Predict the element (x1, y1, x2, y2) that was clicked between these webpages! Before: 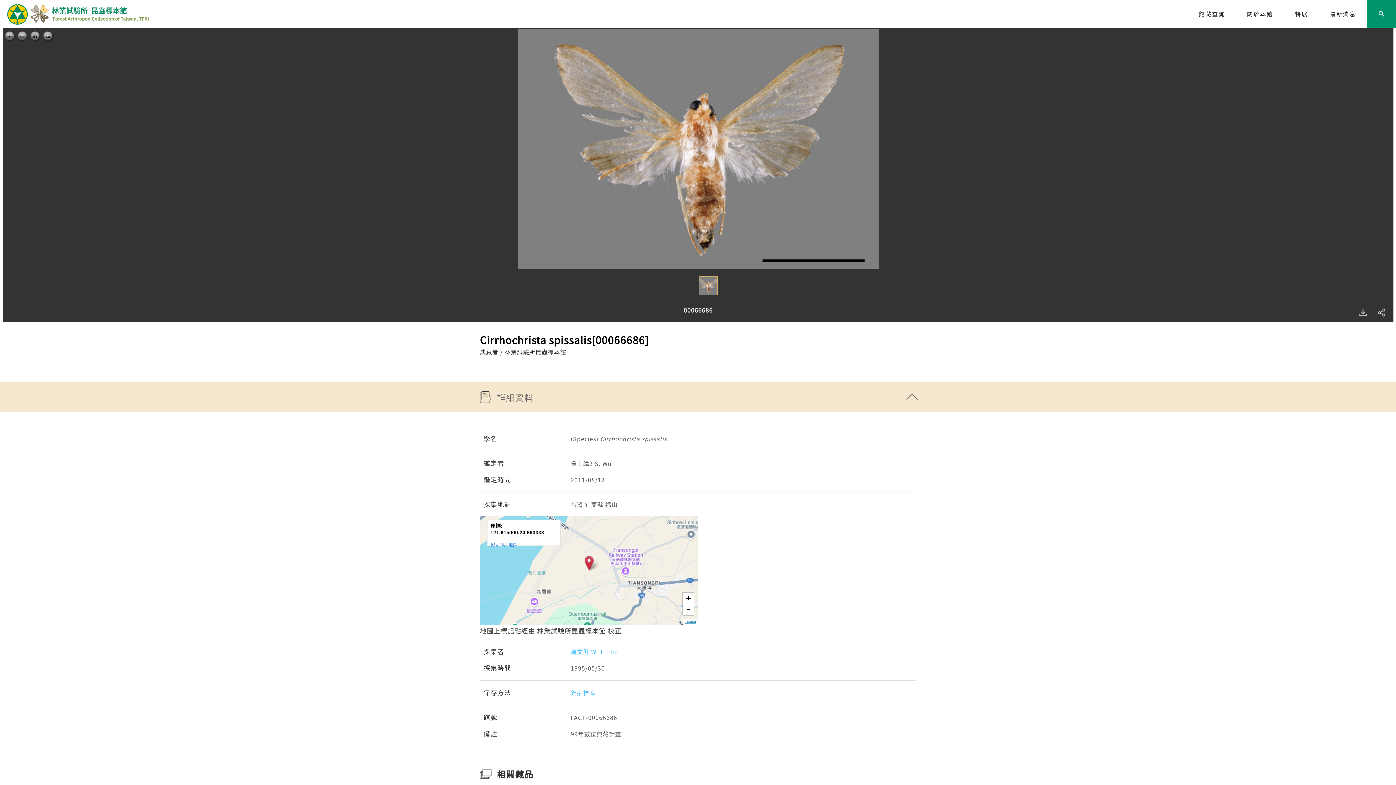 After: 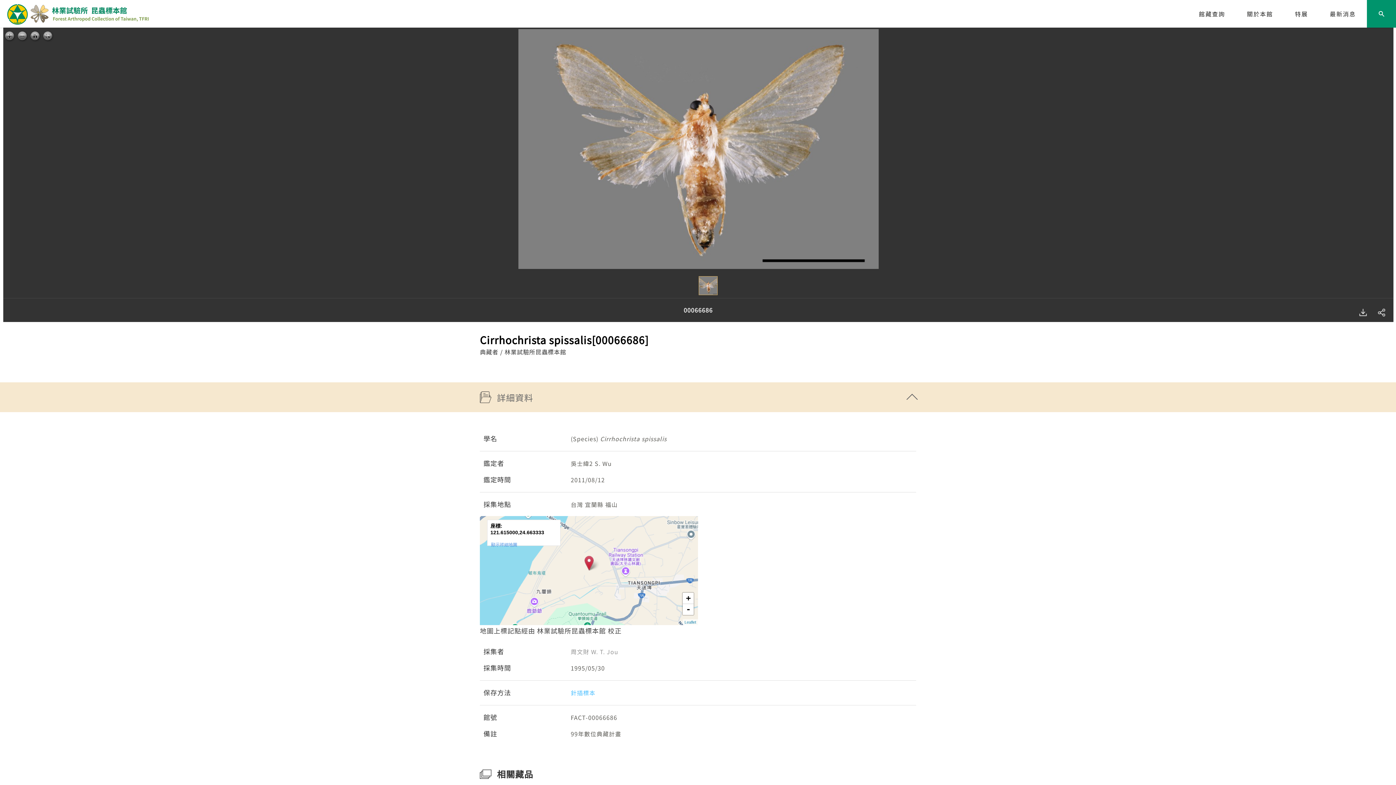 Action: bbox: (570, 647, 618, 656) label: 周文財 W. T. Jou